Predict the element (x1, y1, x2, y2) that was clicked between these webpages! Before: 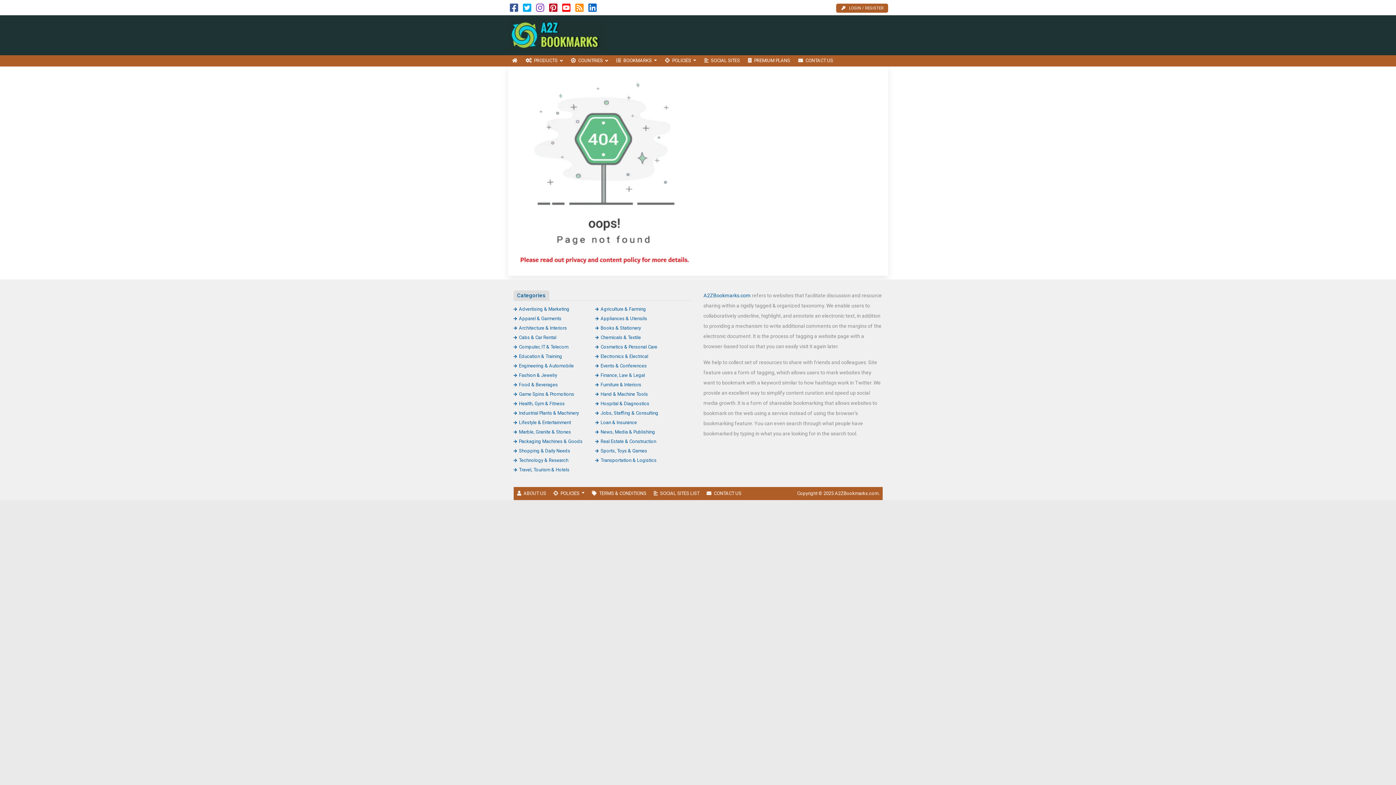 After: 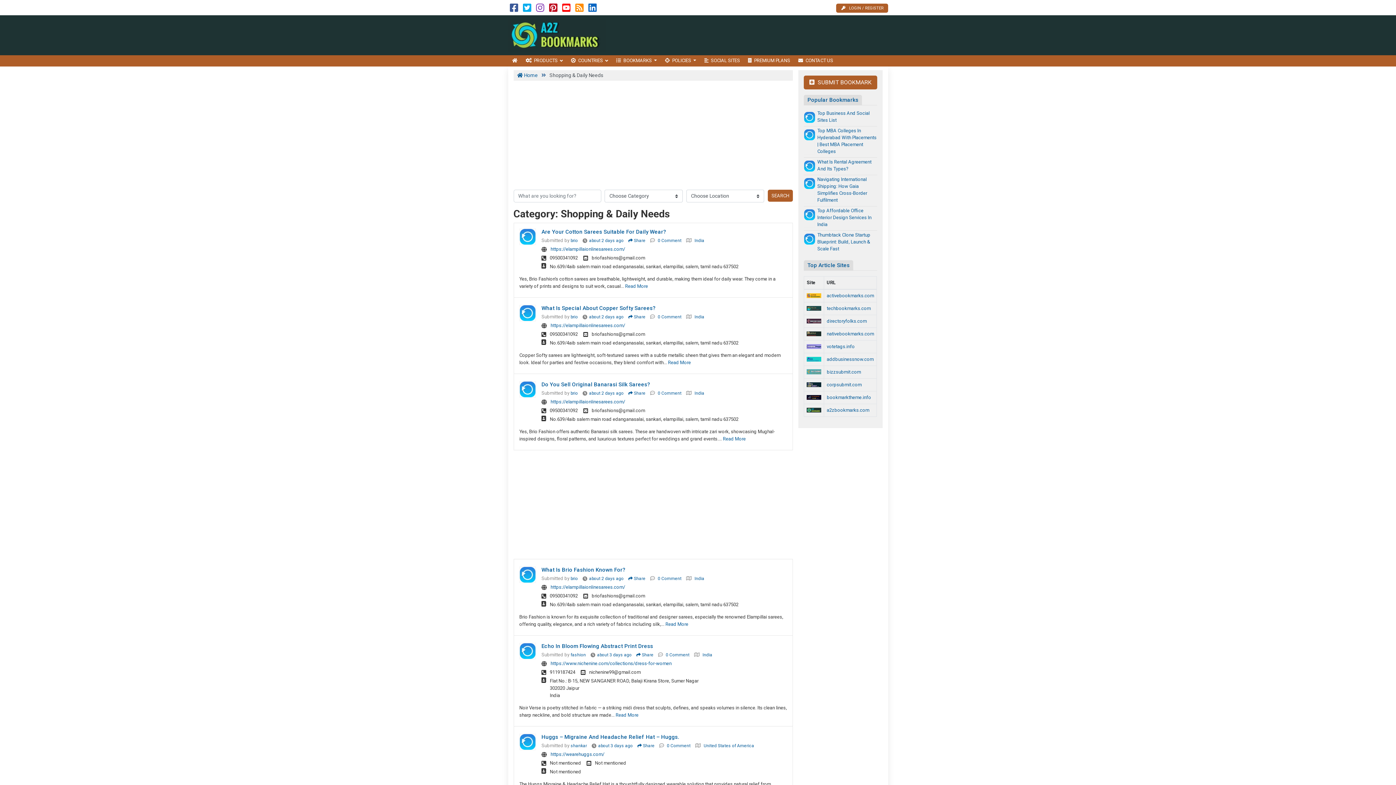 Action: label: Shopping & Daily Needs bbox: (513, 448, 570, 453)